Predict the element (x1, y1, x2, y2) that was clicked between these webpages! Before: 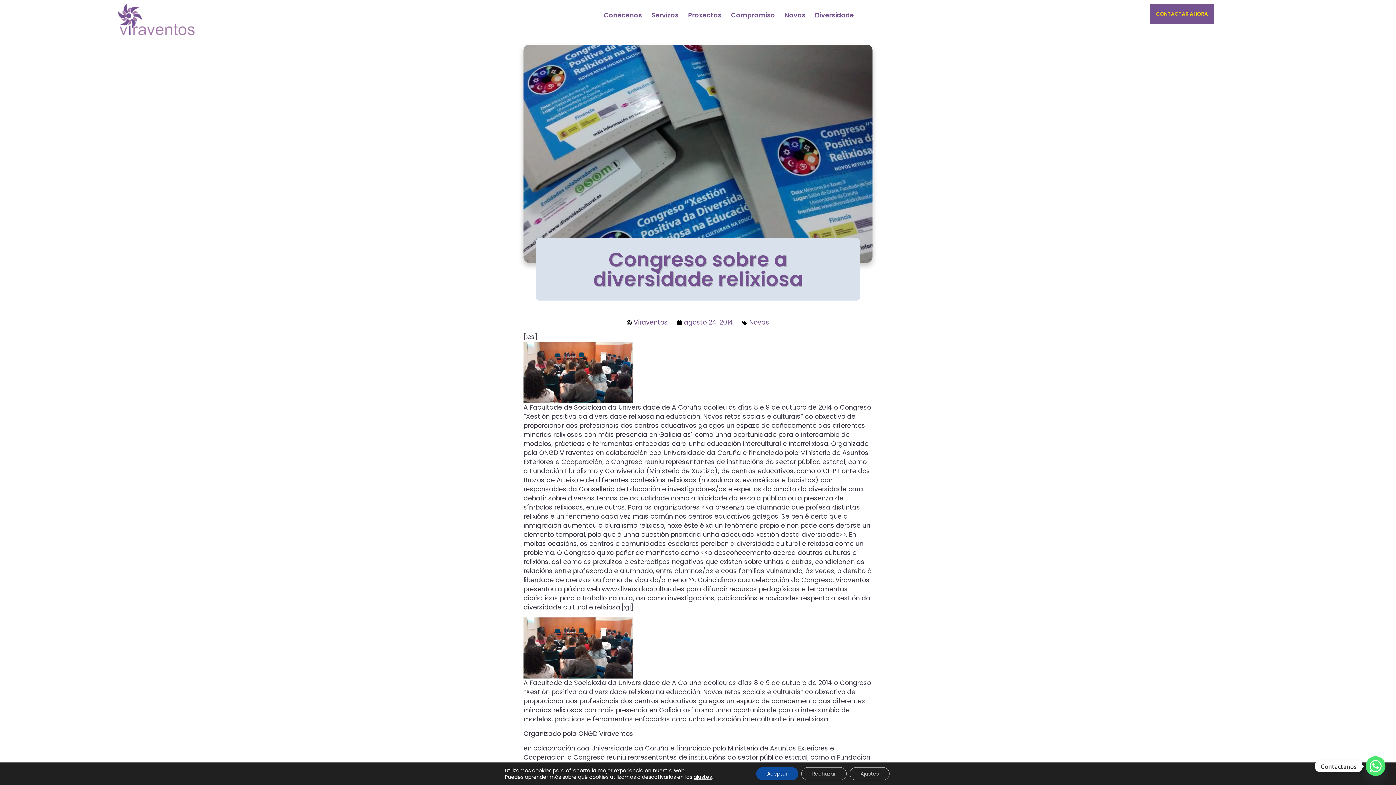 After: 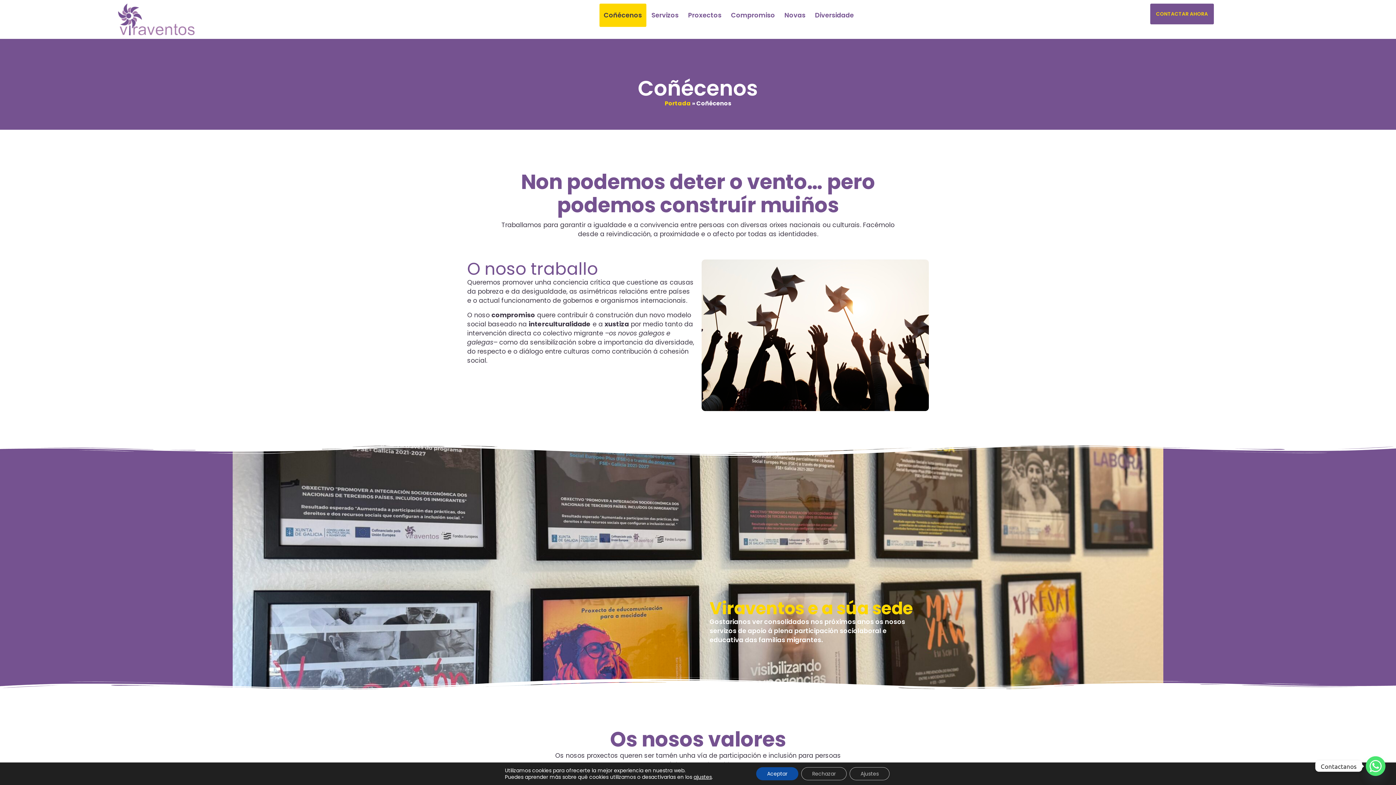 Action: label: Coñécenos bbox: (599, 3, 646, 26)